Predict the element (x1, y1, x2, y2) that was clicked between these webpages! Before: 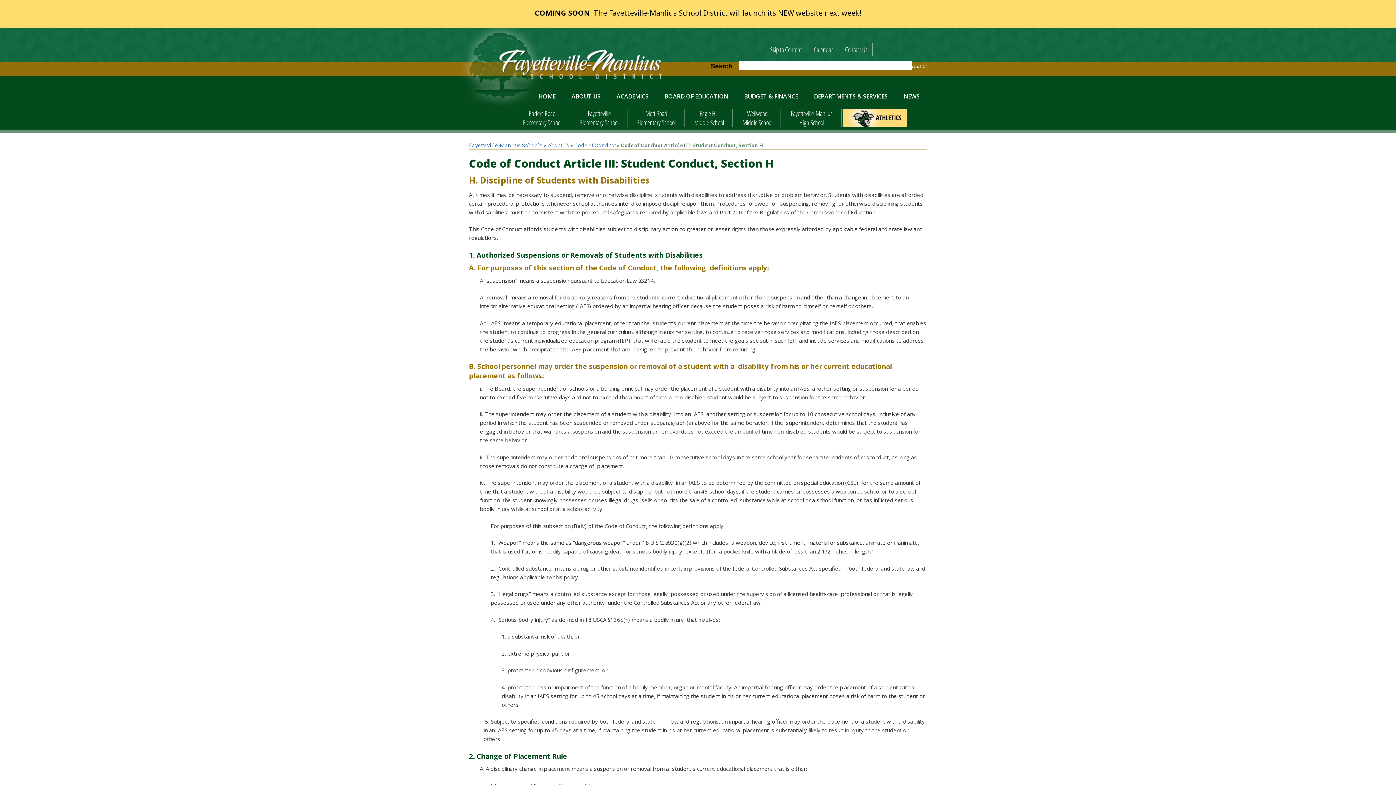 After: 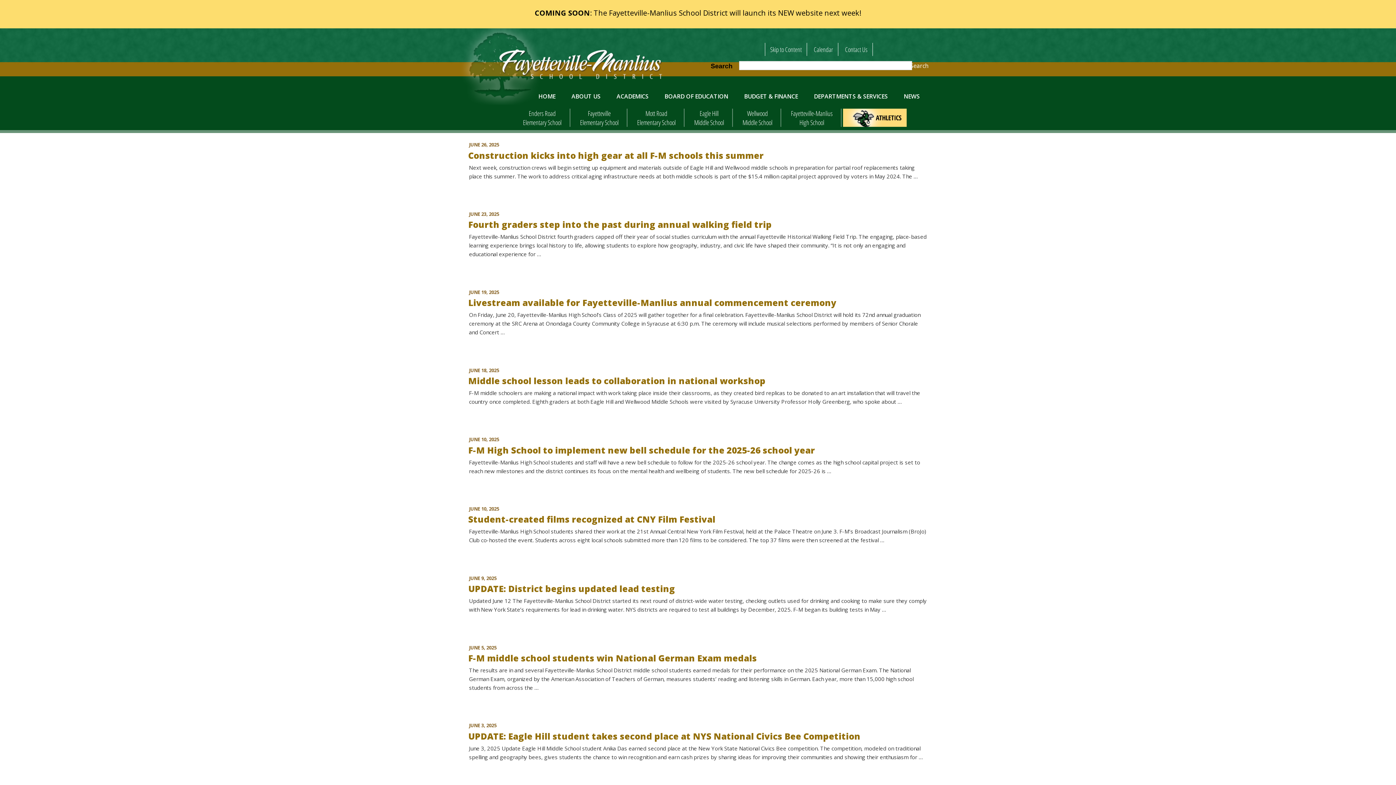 Action: bbox: (901, 60, 931, 70) label: Search